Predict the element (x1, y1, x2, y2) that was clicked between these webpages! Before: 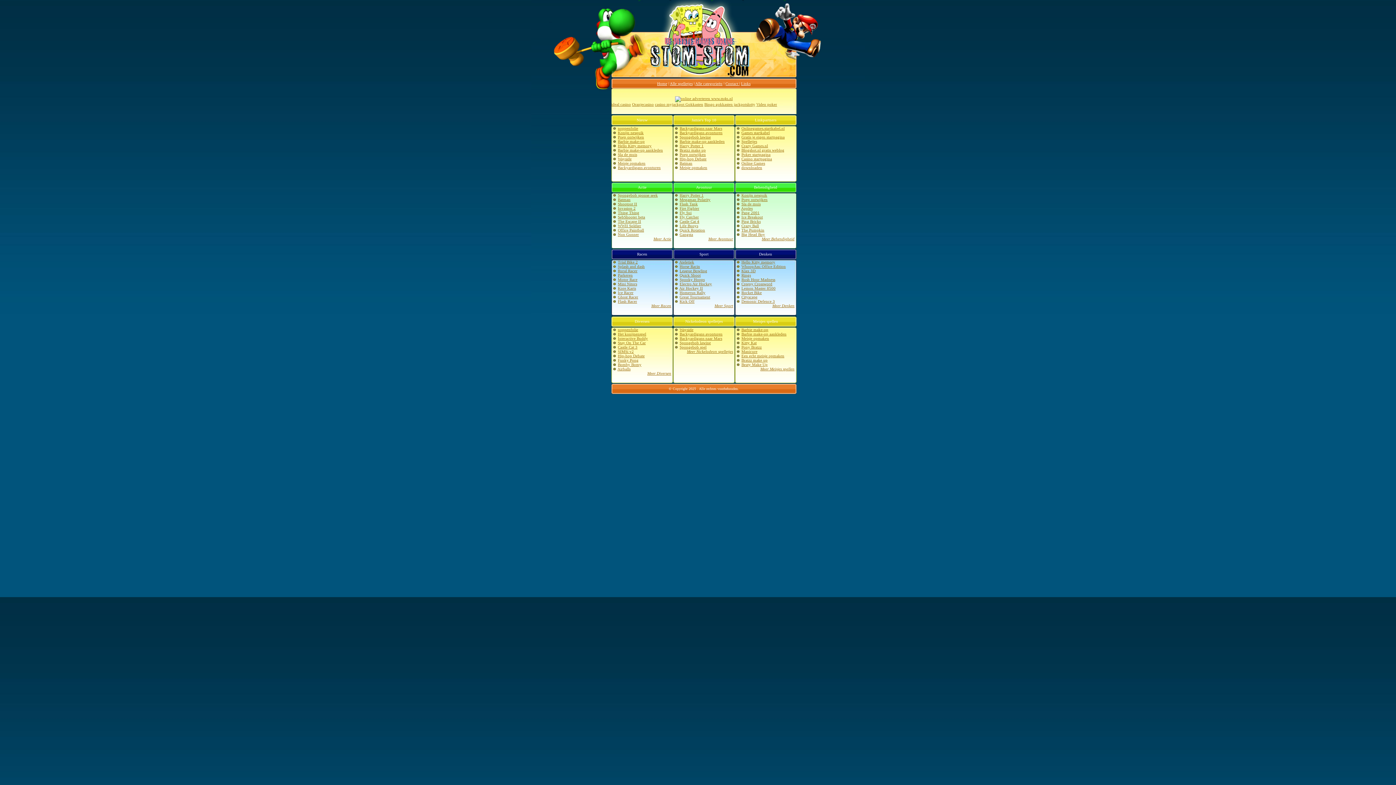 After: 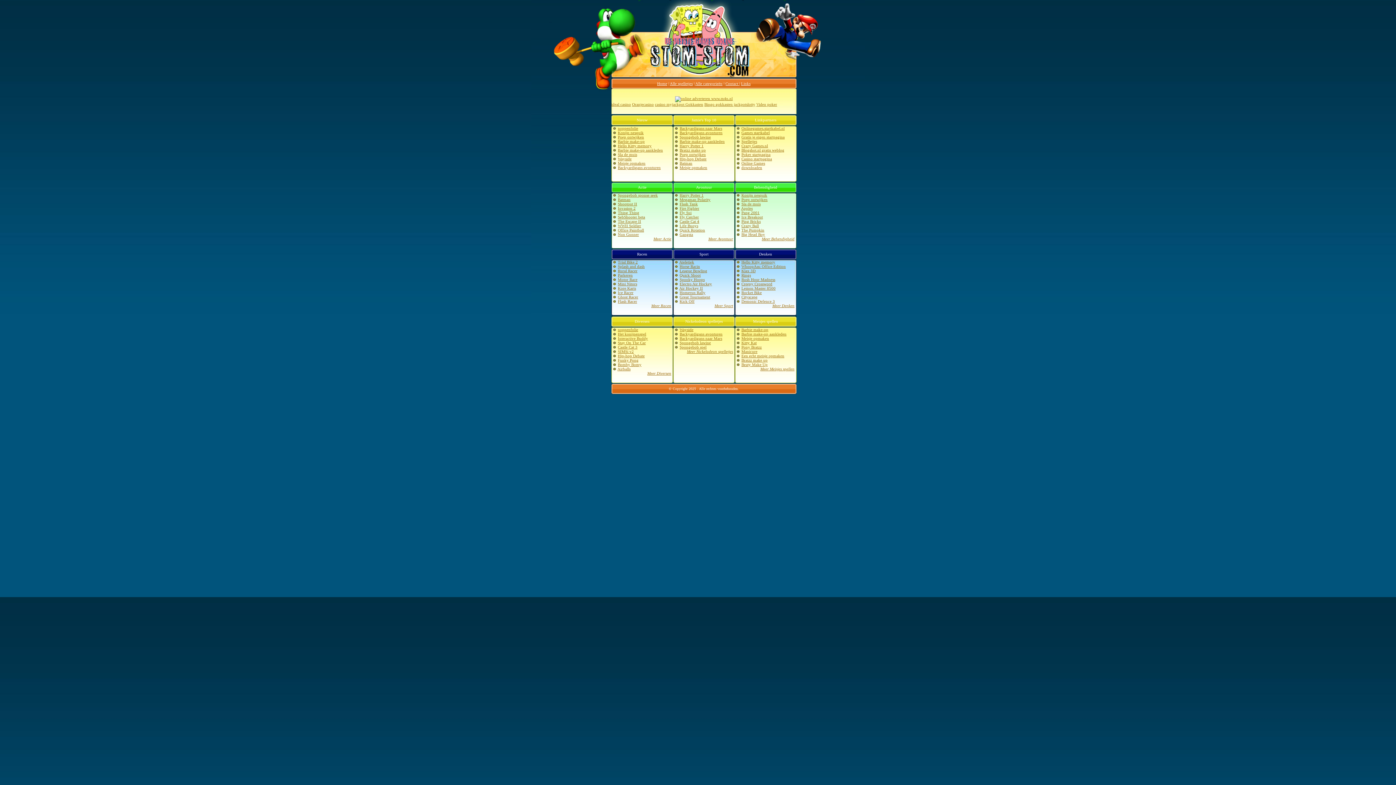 Action: bbox: (657, 81, 667, 85) label: Home